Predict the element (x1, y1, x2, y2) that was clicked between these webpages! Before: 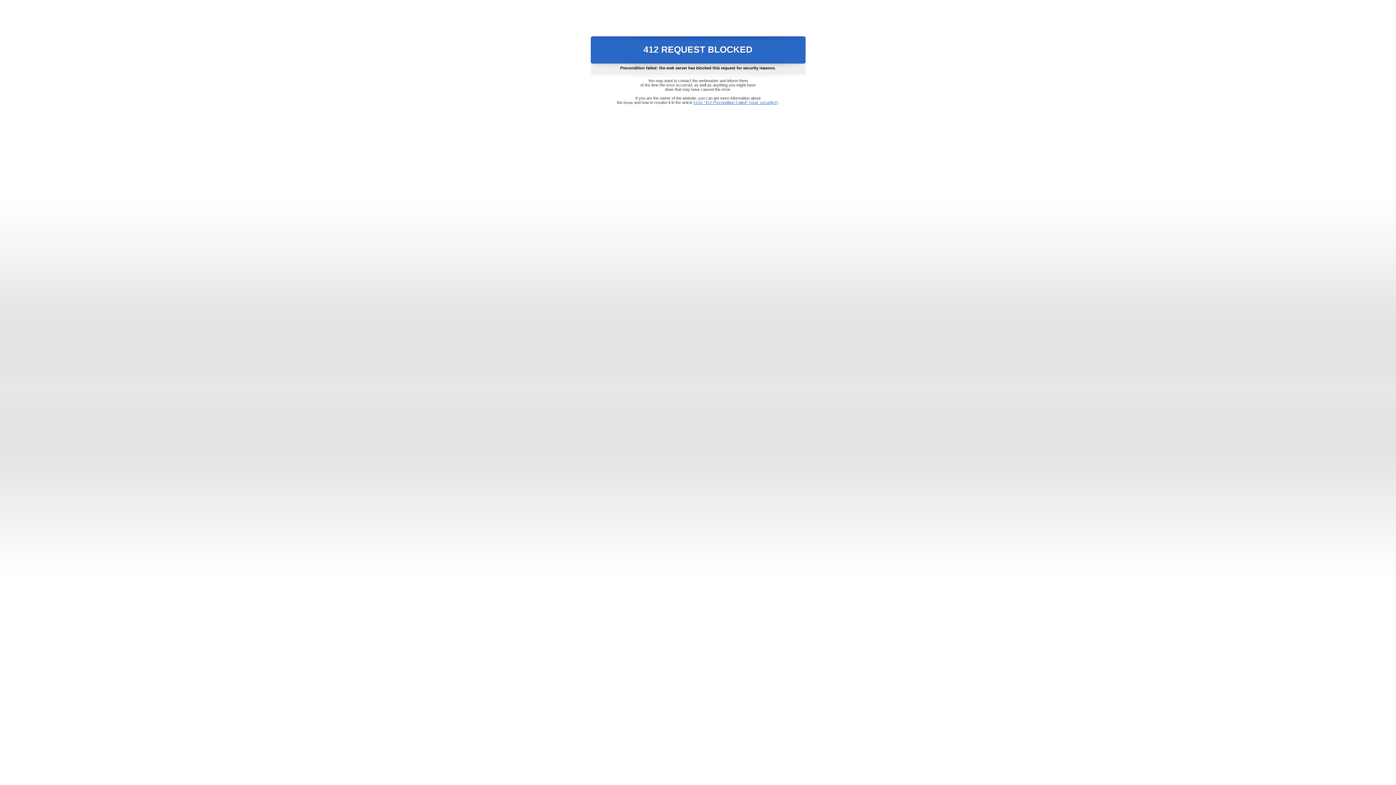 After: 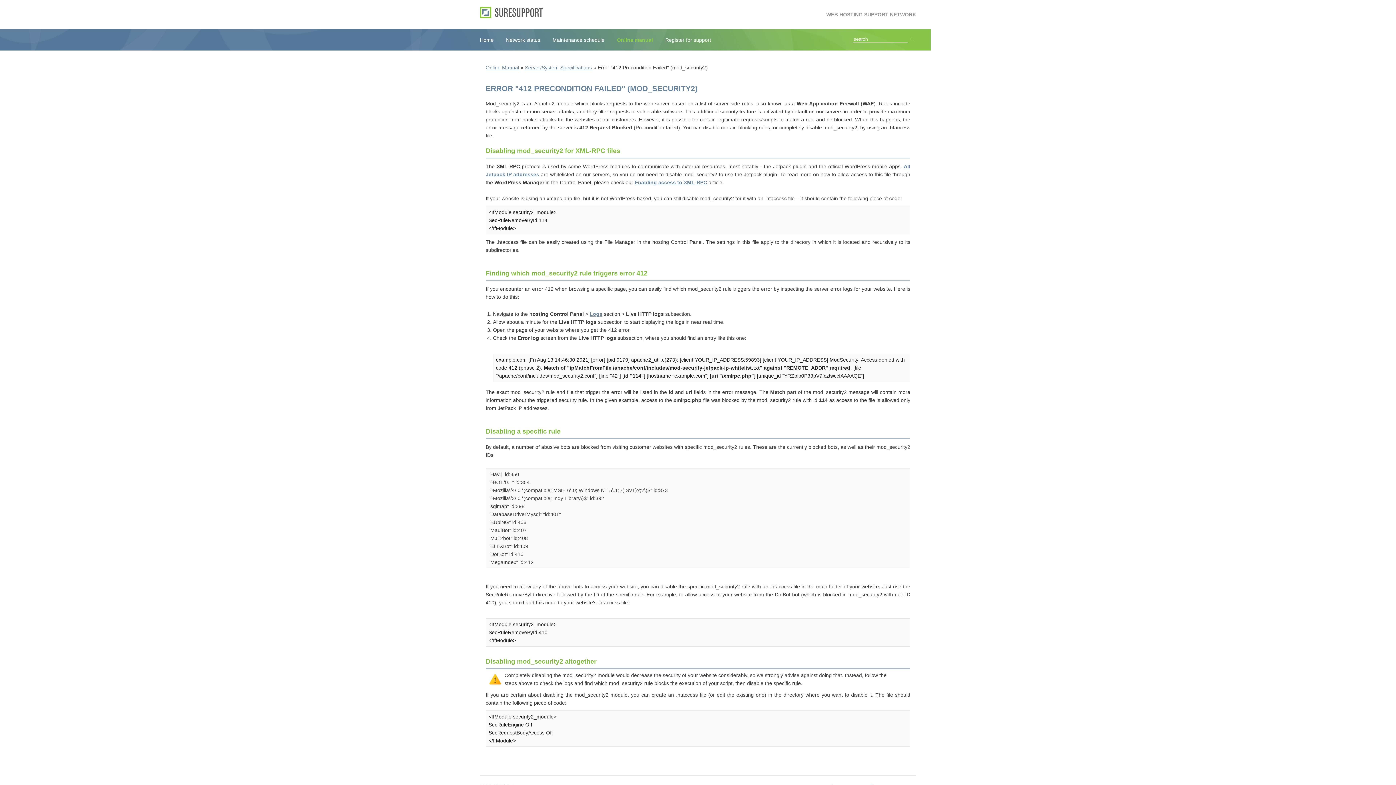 Action: bbox: (693, 100, 778, 104) label: Error "412 Precondition Failed" (mod_security2)